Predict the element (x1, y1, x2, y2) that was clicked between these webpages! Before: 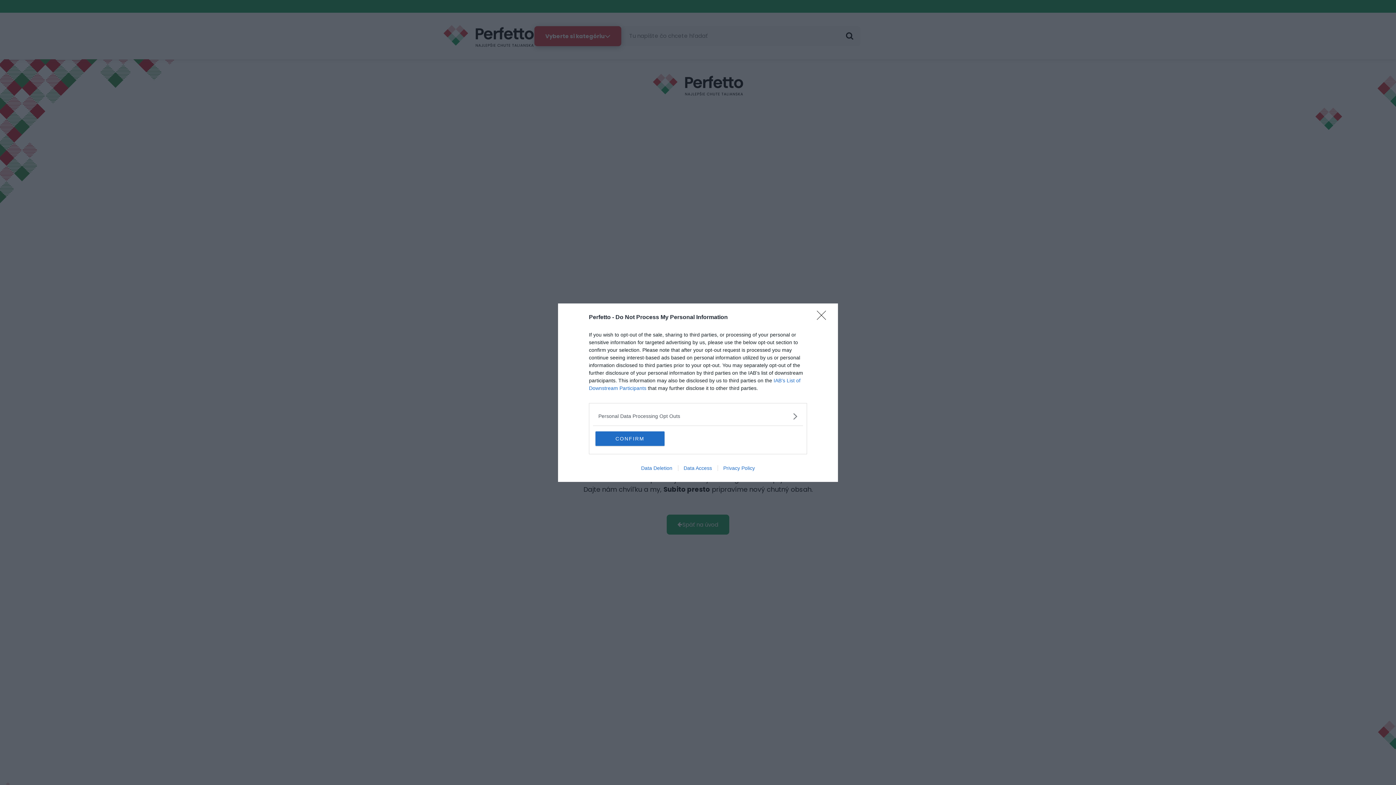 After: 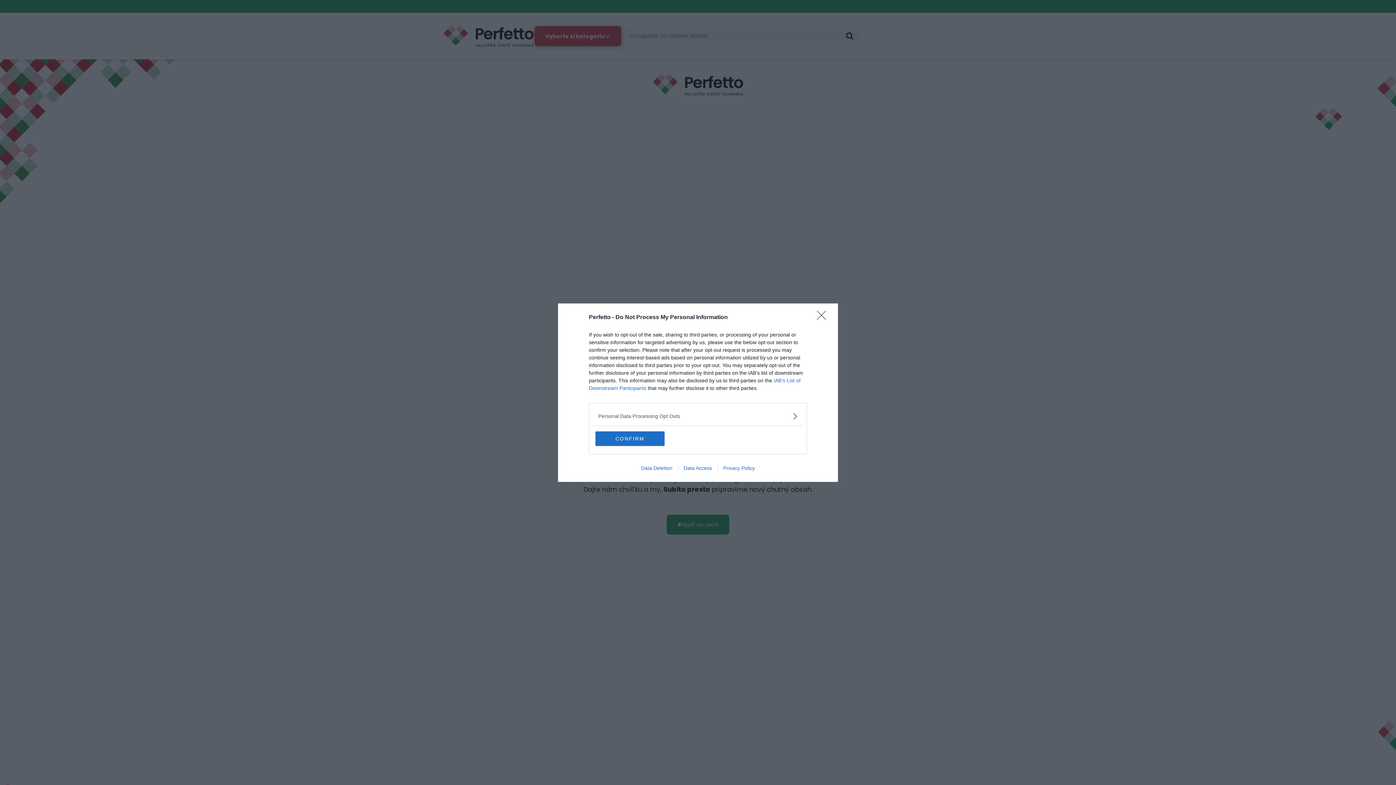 Action: label: Data Access bbox: (678, 465, 717, 471)